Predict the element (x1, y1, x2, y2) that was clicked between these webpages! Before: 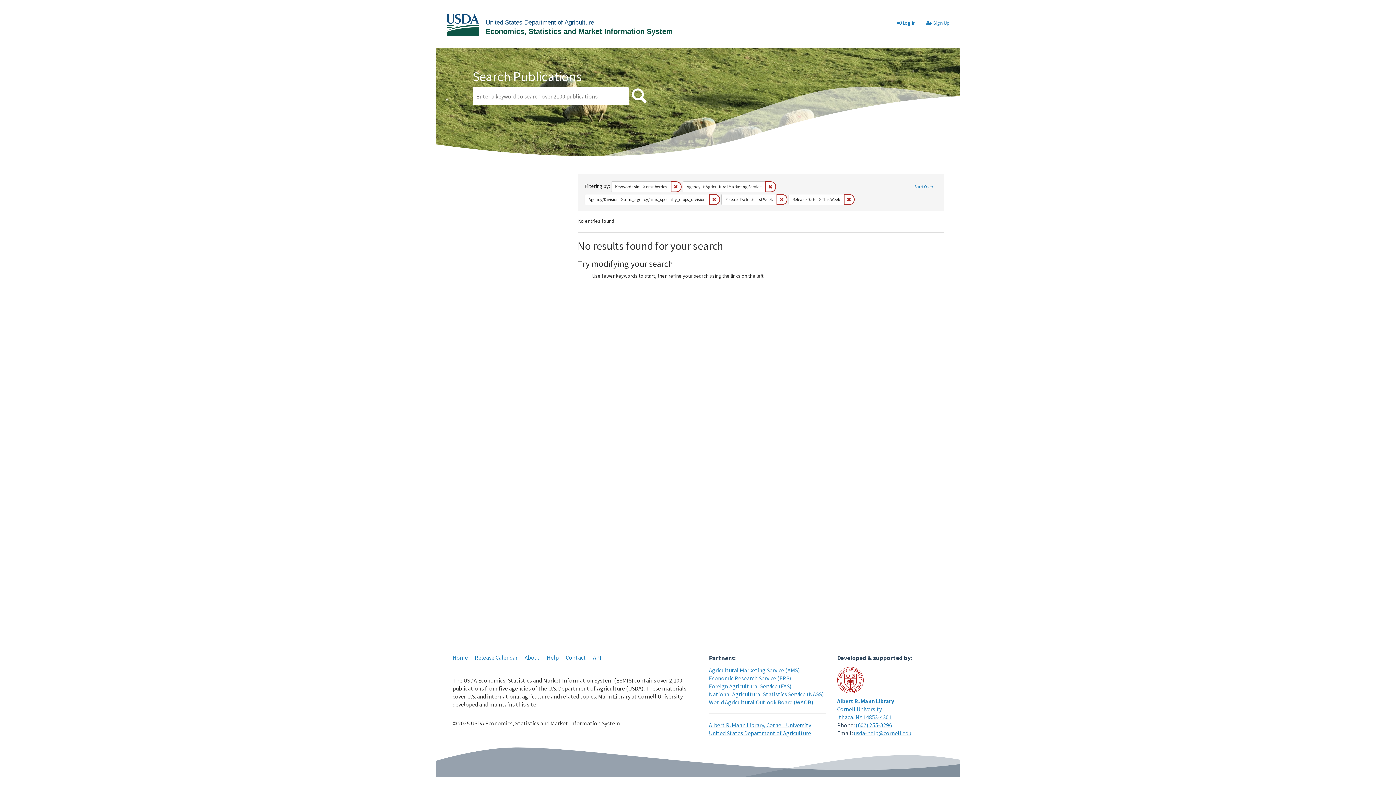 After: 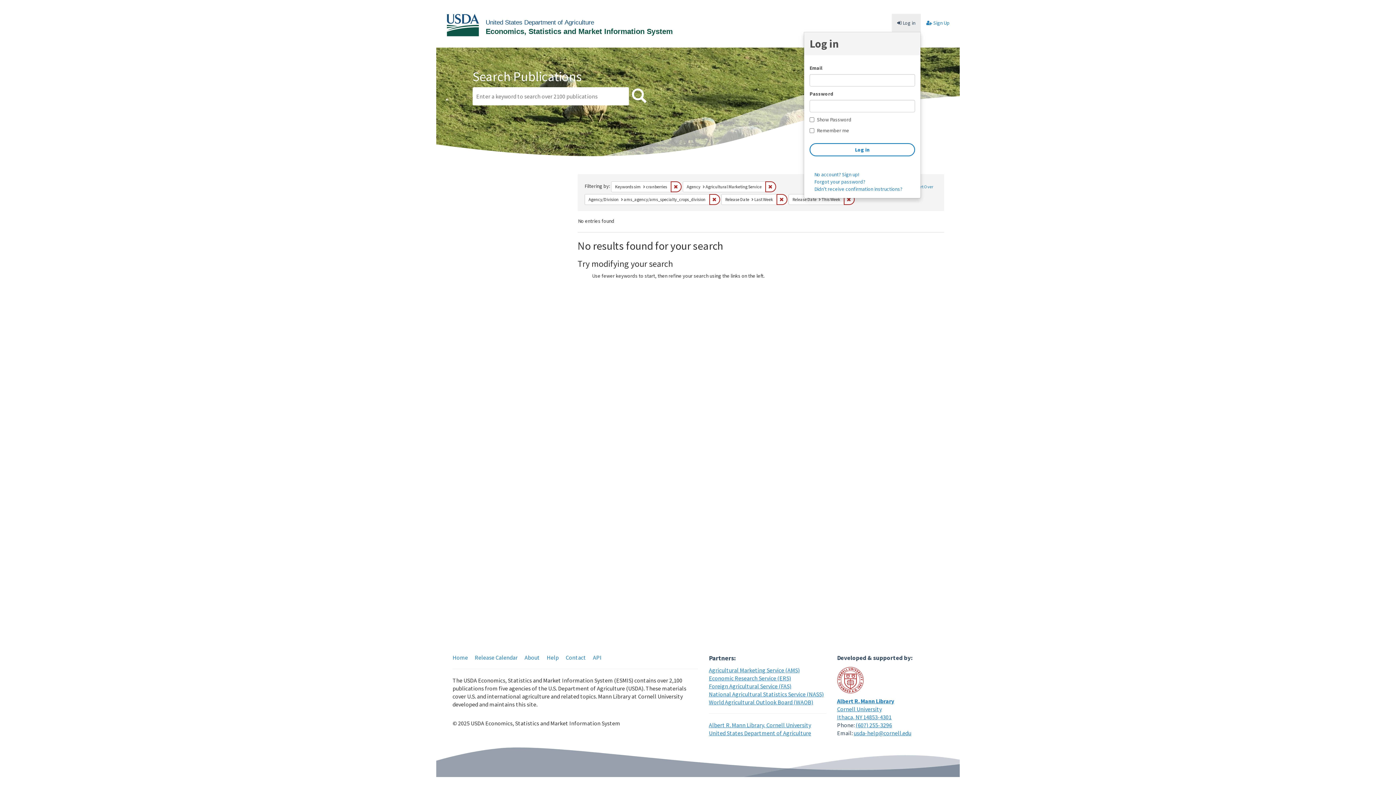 Action: label:  Log in bbox: (892, 13, 921, 32)